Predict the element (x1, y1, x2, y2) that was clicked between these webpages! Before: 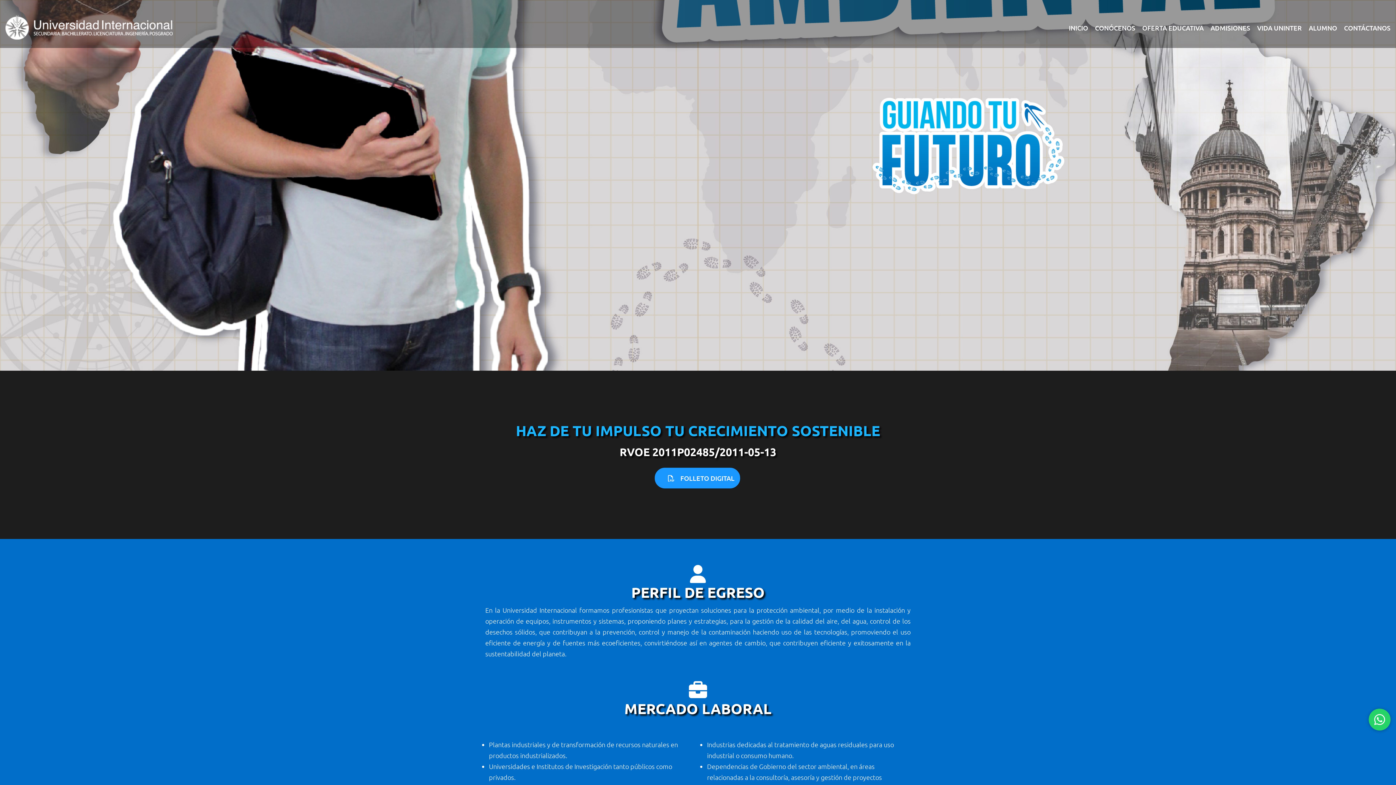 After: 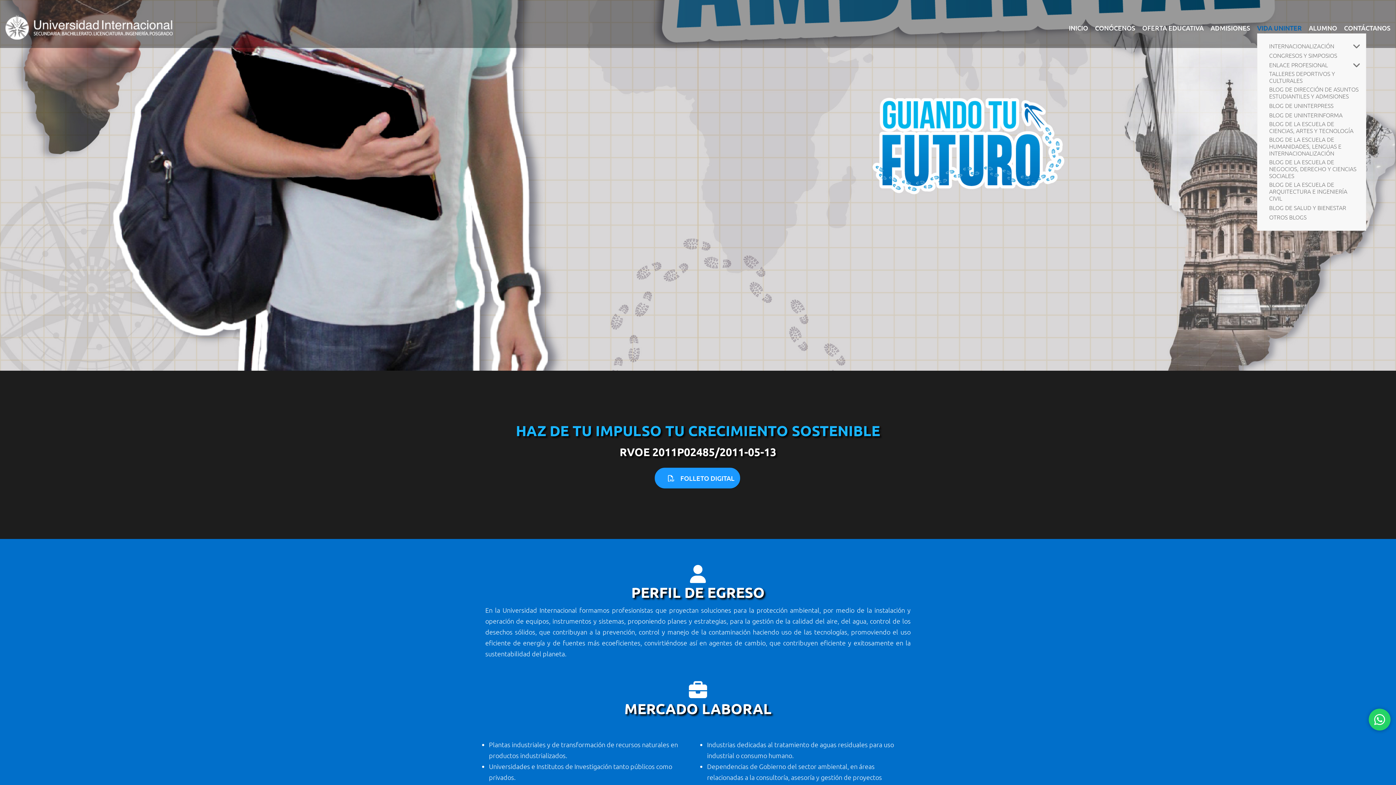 Action: bbox: (1257, 23, 1302, 31) label: VIDA UNINTER